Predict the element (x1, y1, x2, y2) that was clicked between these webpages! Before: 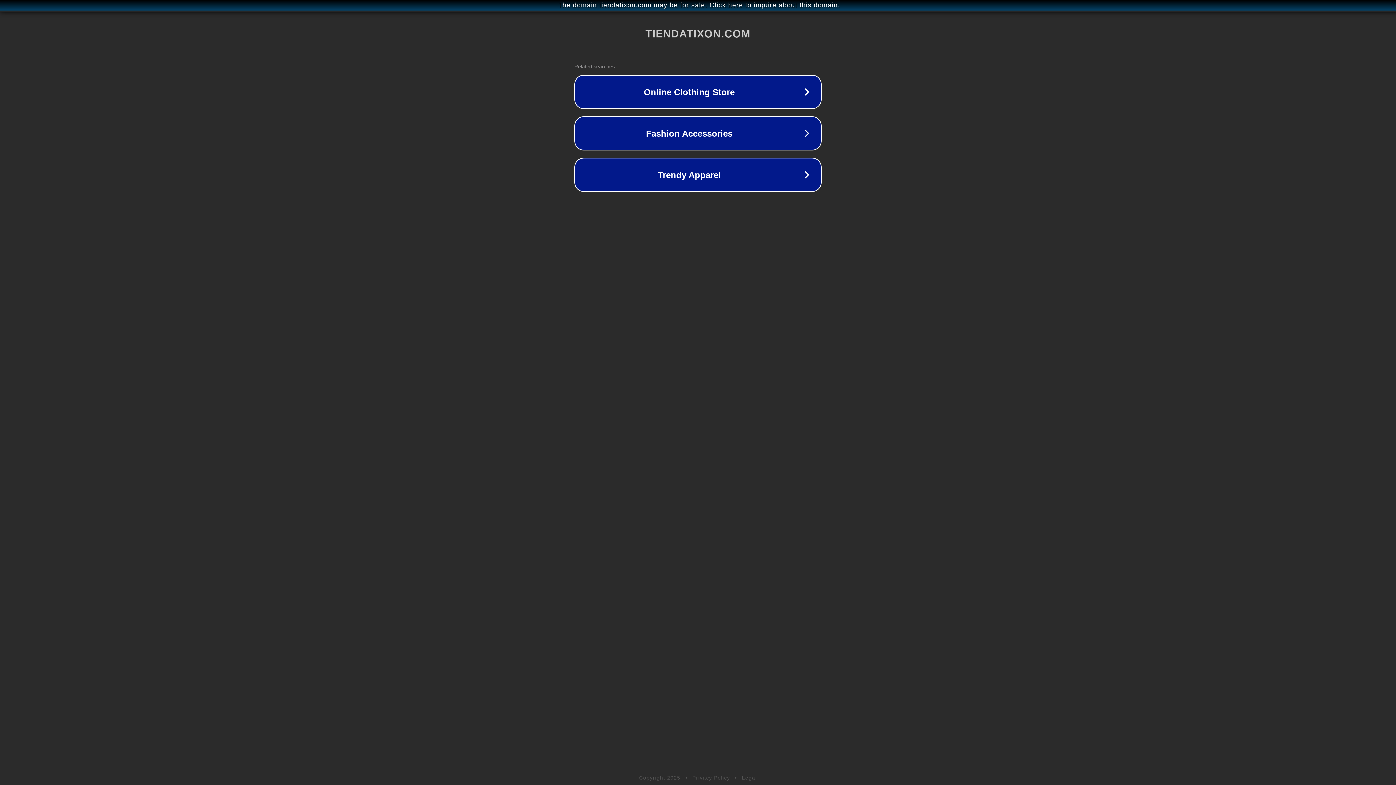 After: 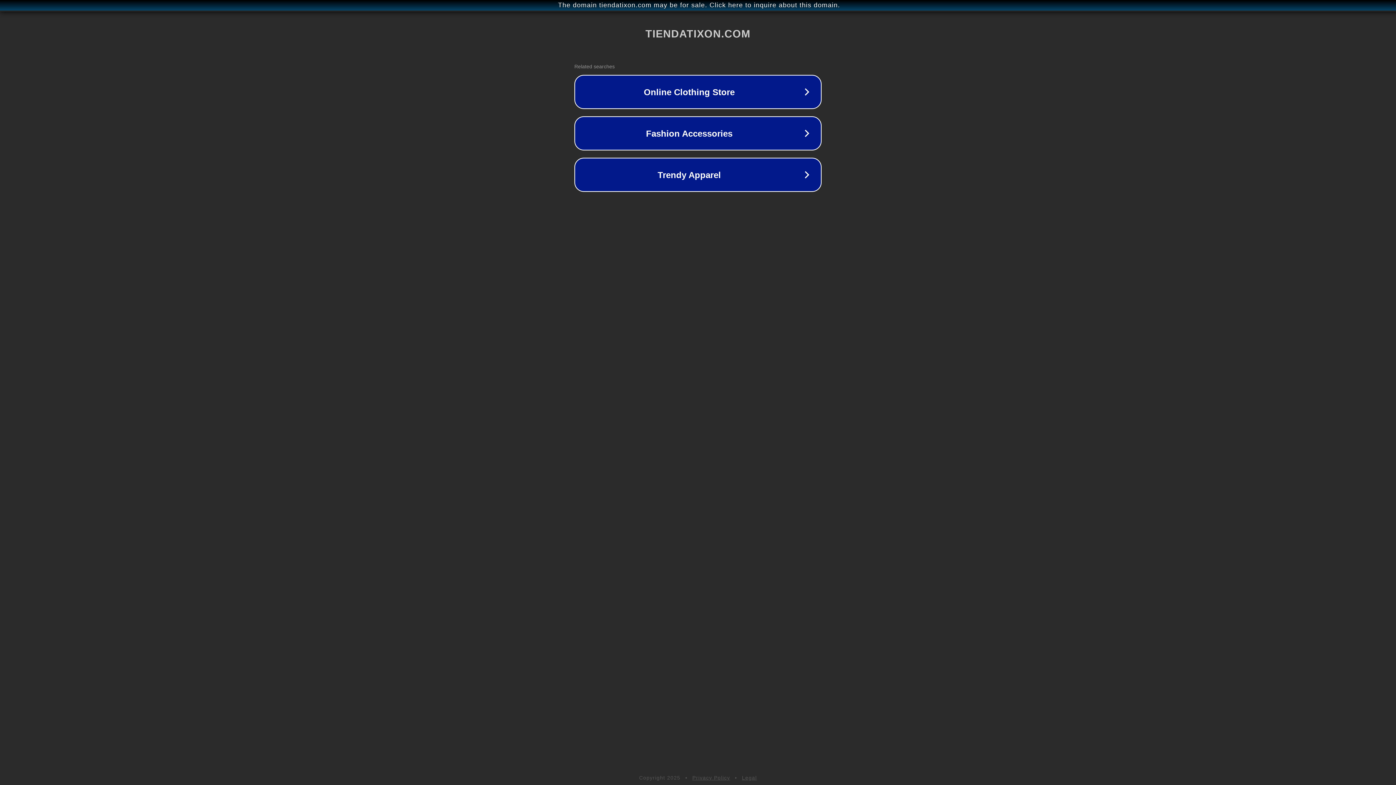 Action: bbox: (692, 775, 730, 781) label: Privacy Policy